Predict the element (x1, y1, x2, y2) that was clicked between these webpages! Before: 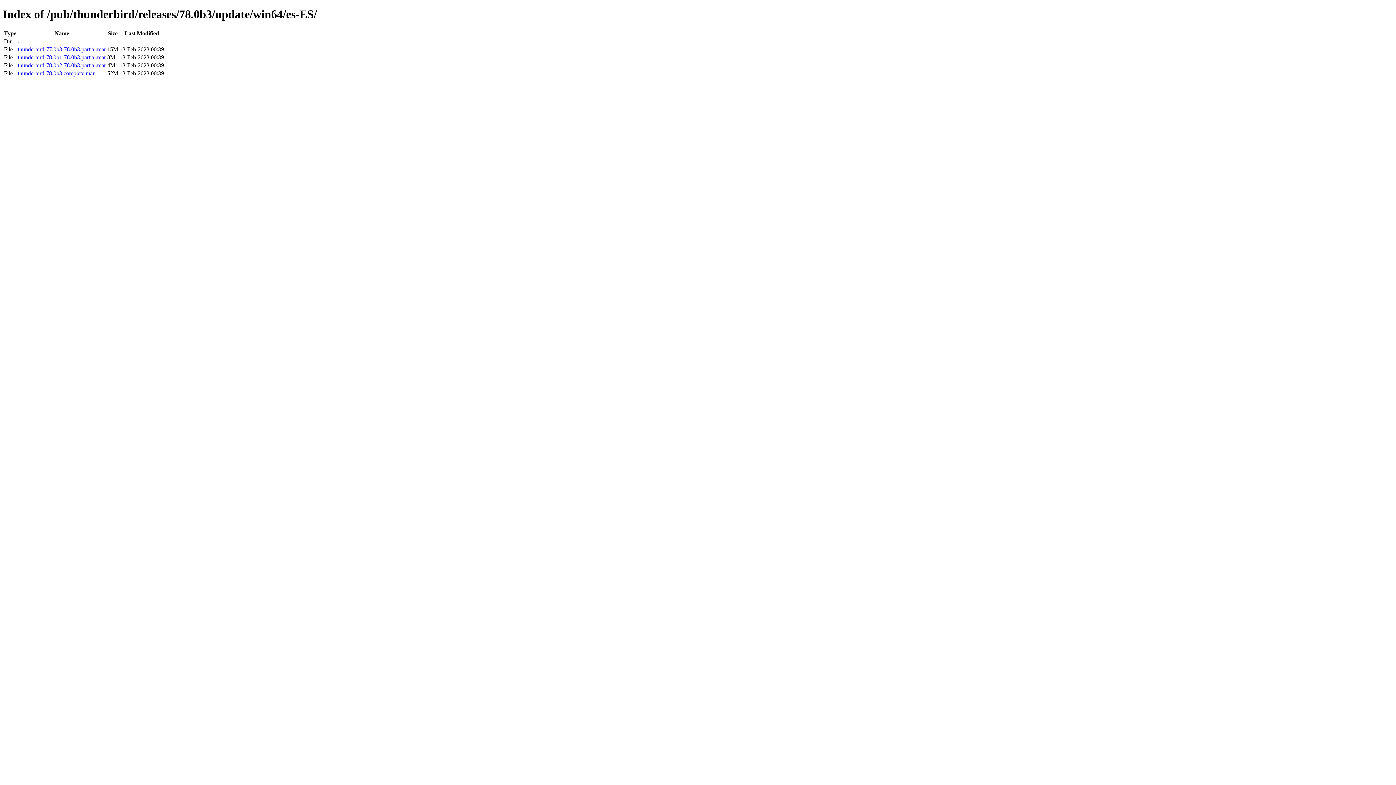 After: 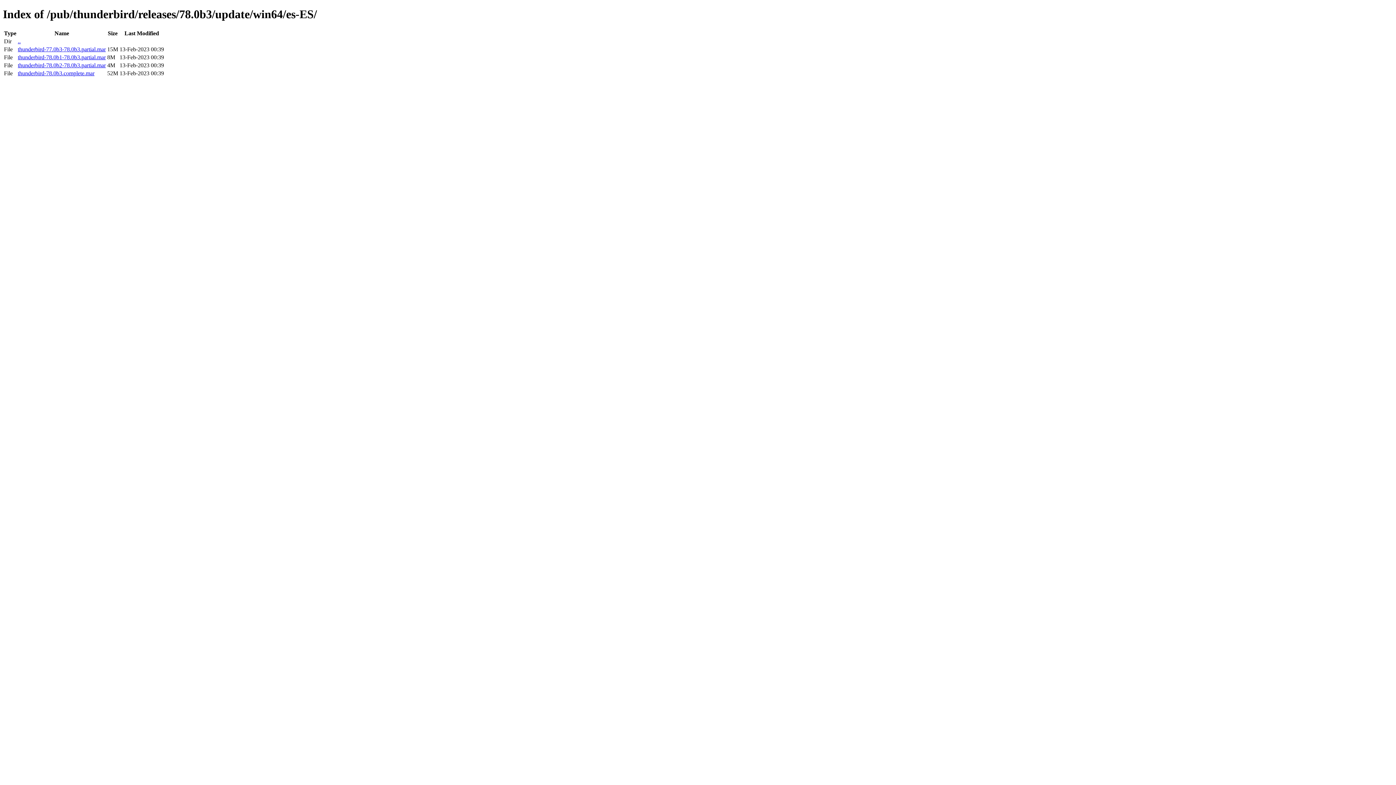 Action: label: thunderbird-78.0b3.complete.mar bbox: (17, 70, 94, 76)